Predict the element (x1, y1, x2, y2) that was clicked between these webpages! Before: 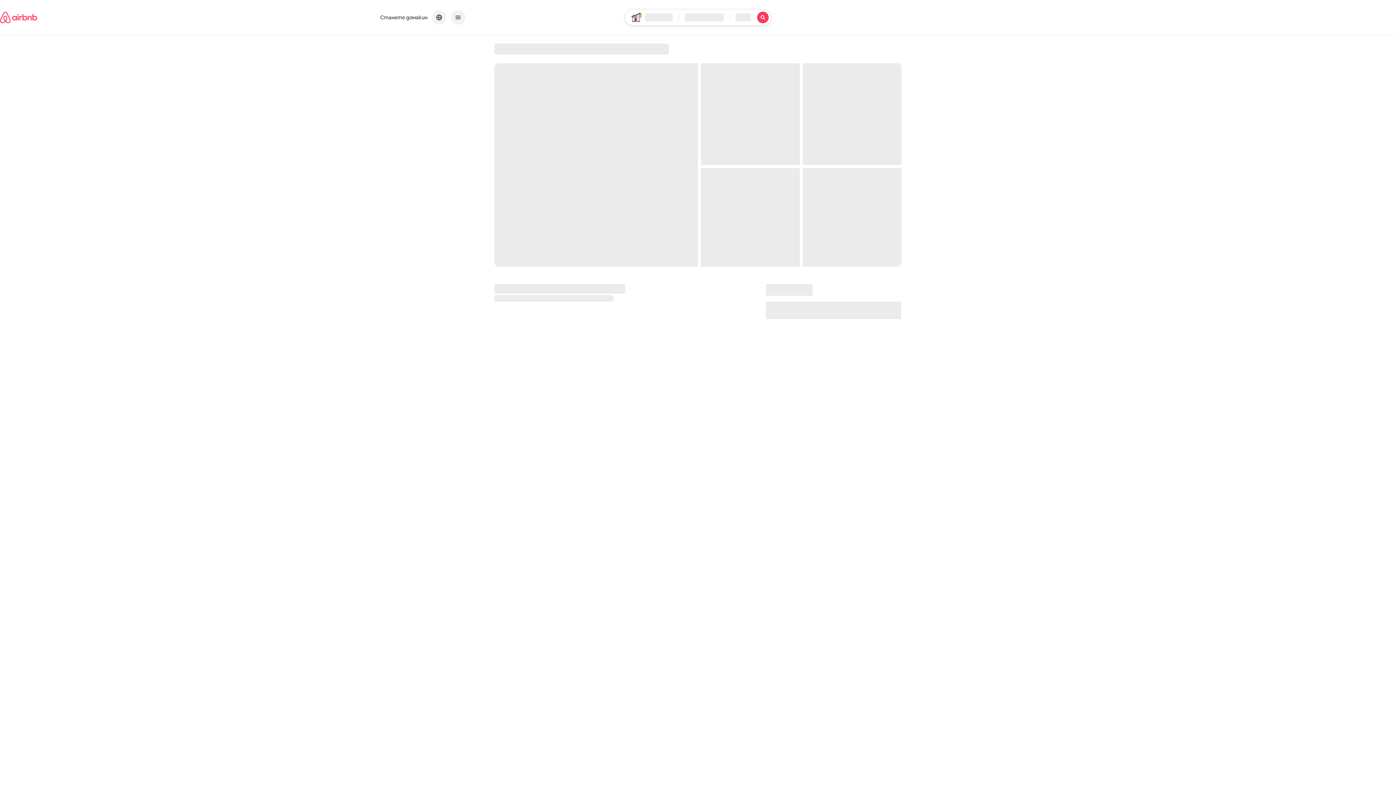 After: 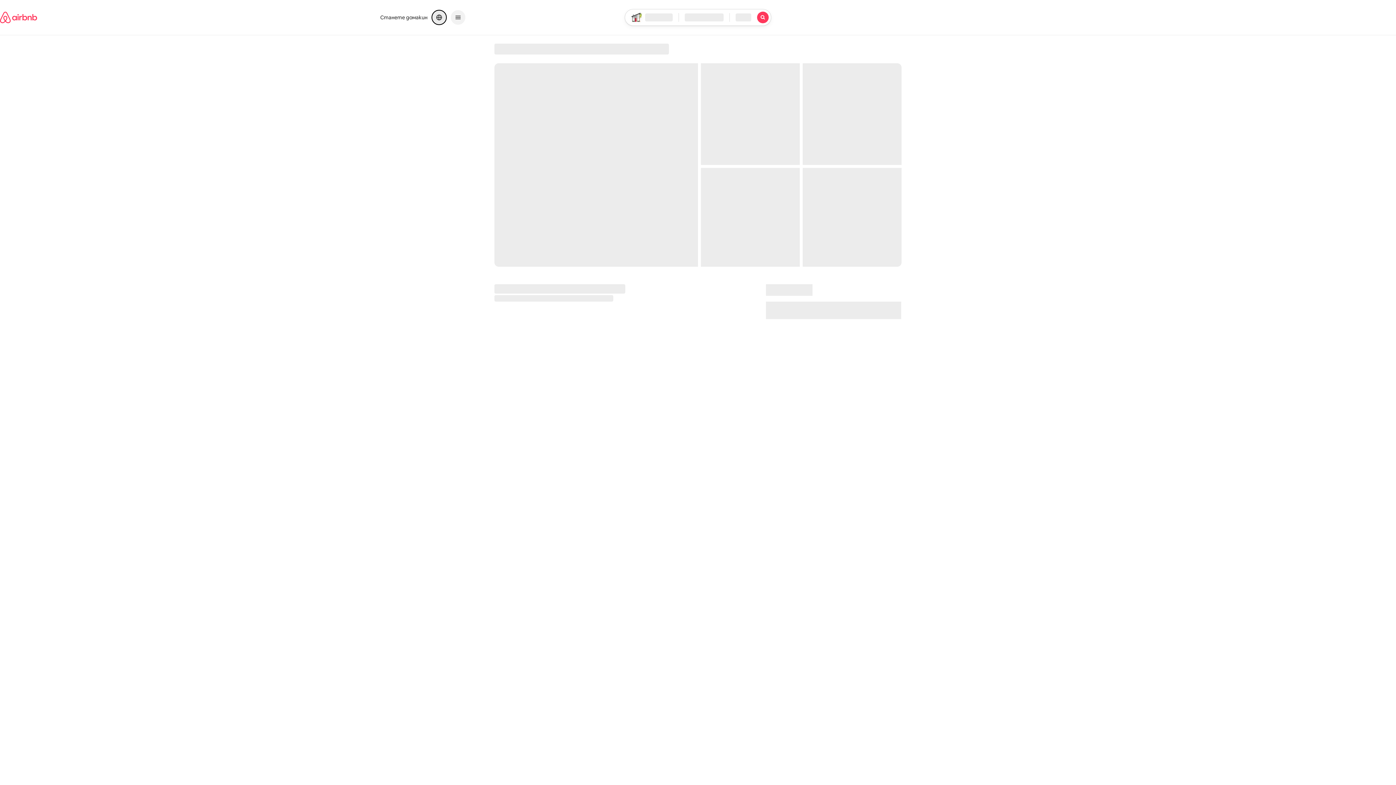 Action: label: Избиране на език и валута bbox: (432, 10, 446, 24)